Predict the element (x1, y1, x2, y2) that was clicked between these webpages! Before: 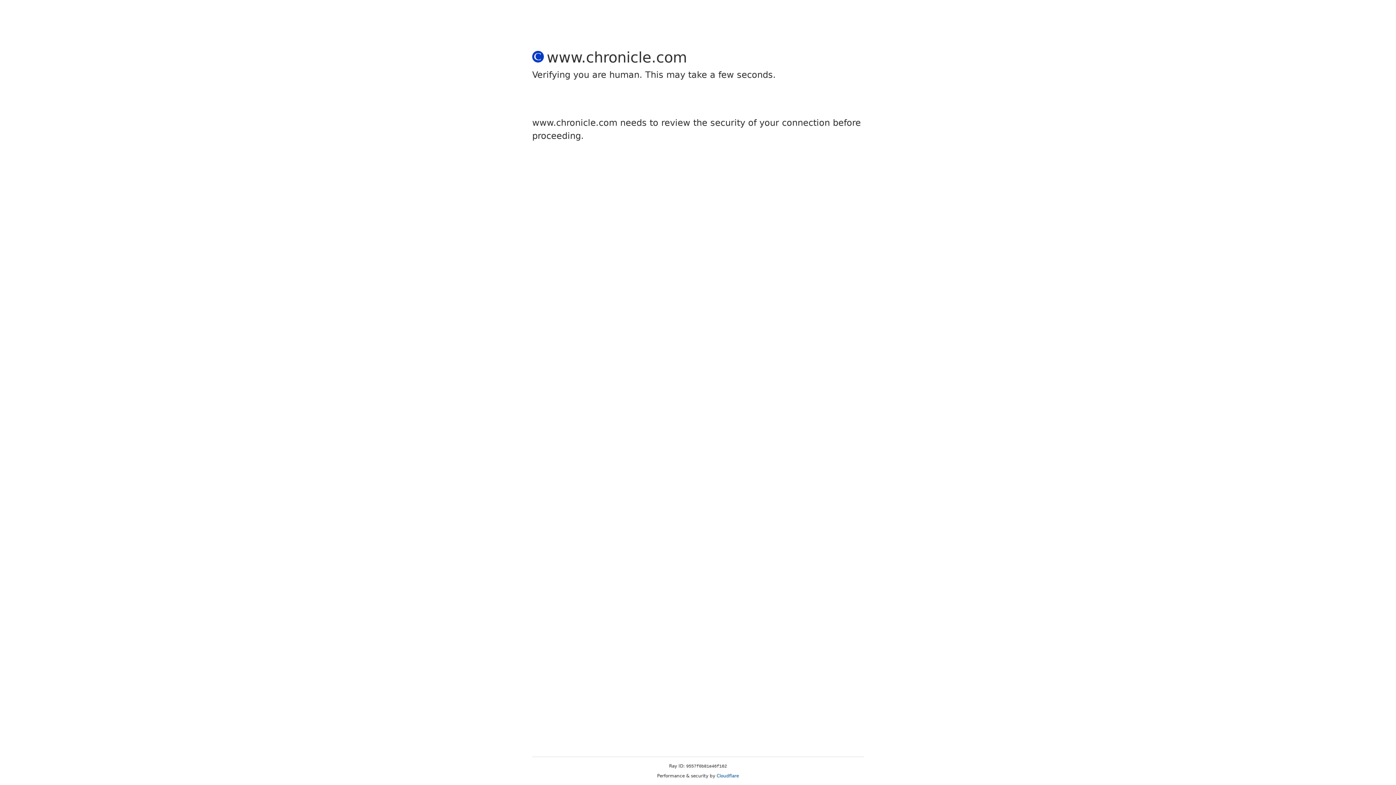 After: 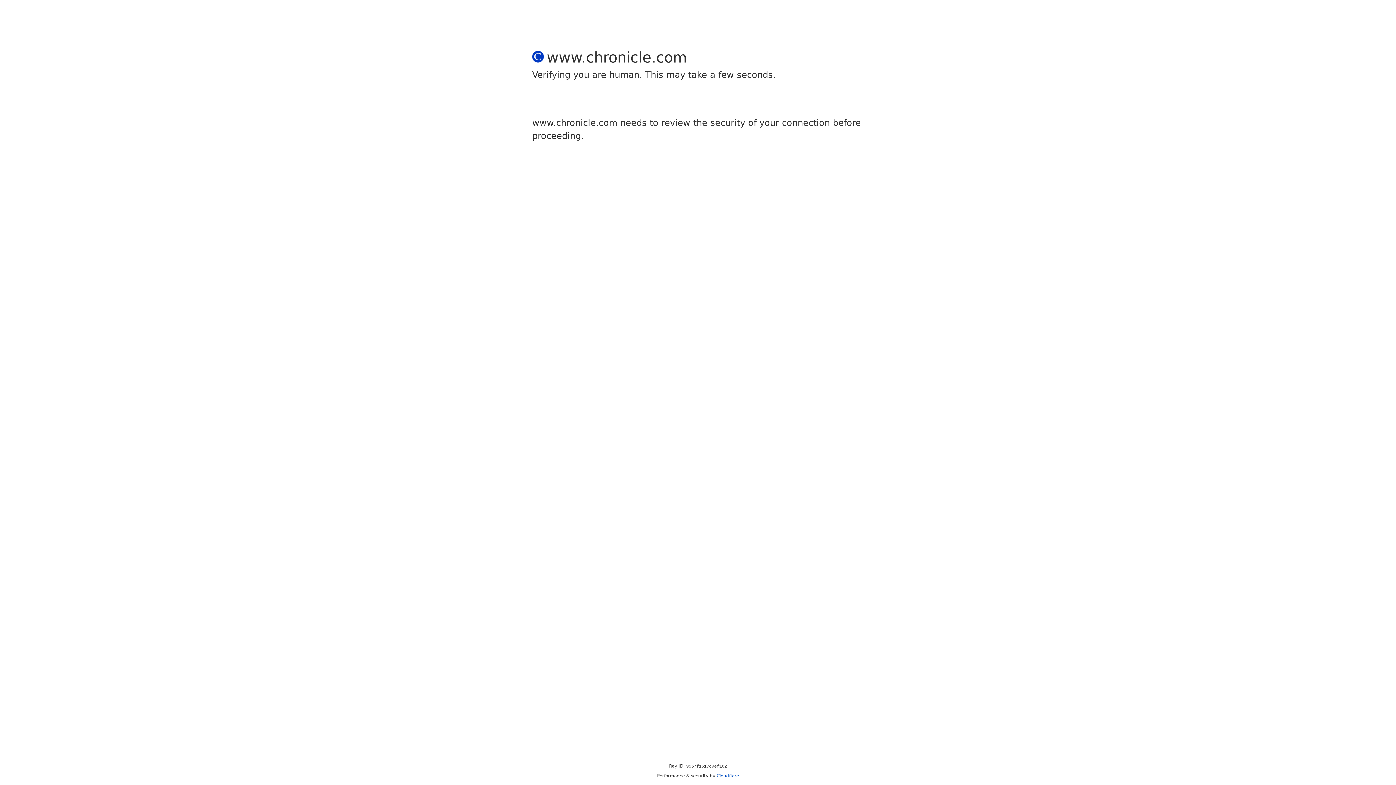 Action: bbox: (716, 773, 739, 778) label: Cloudflare